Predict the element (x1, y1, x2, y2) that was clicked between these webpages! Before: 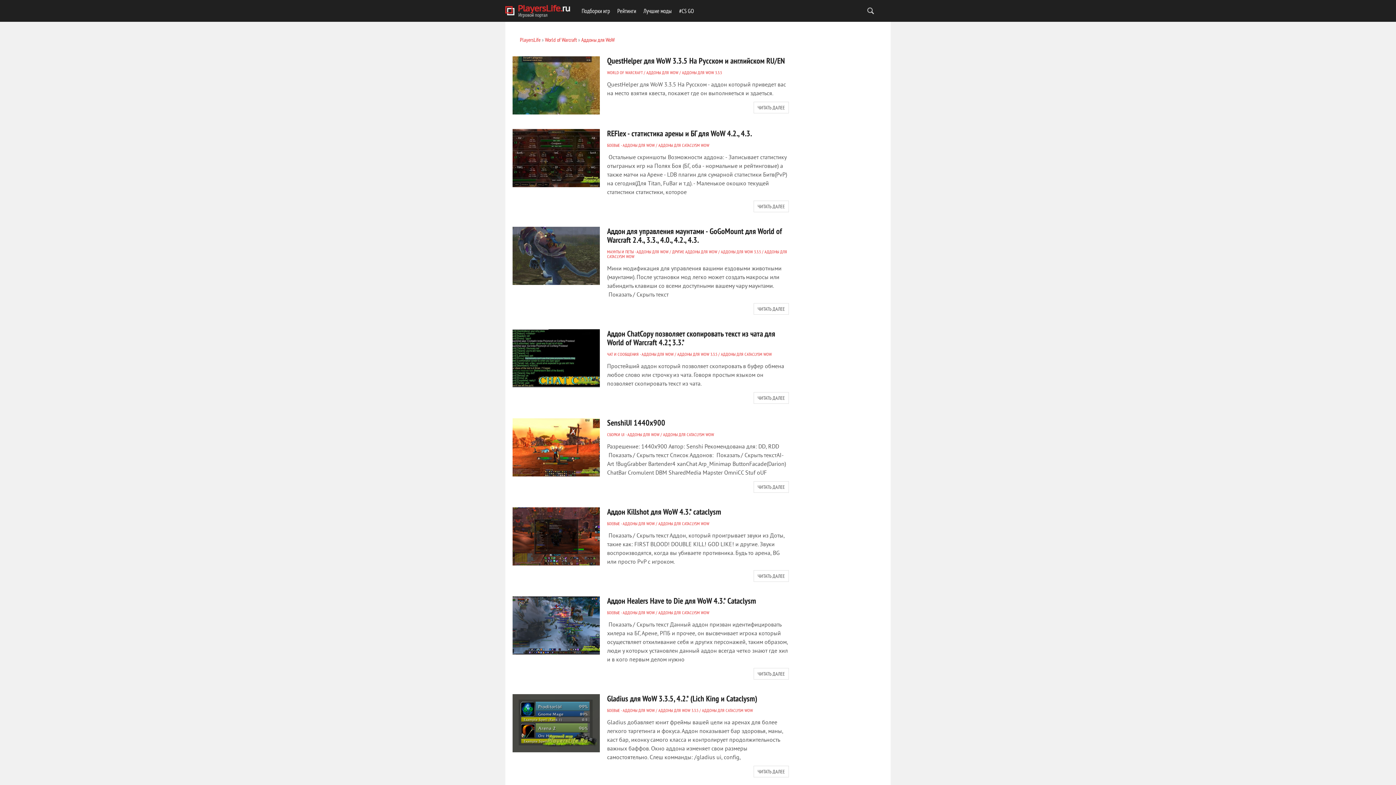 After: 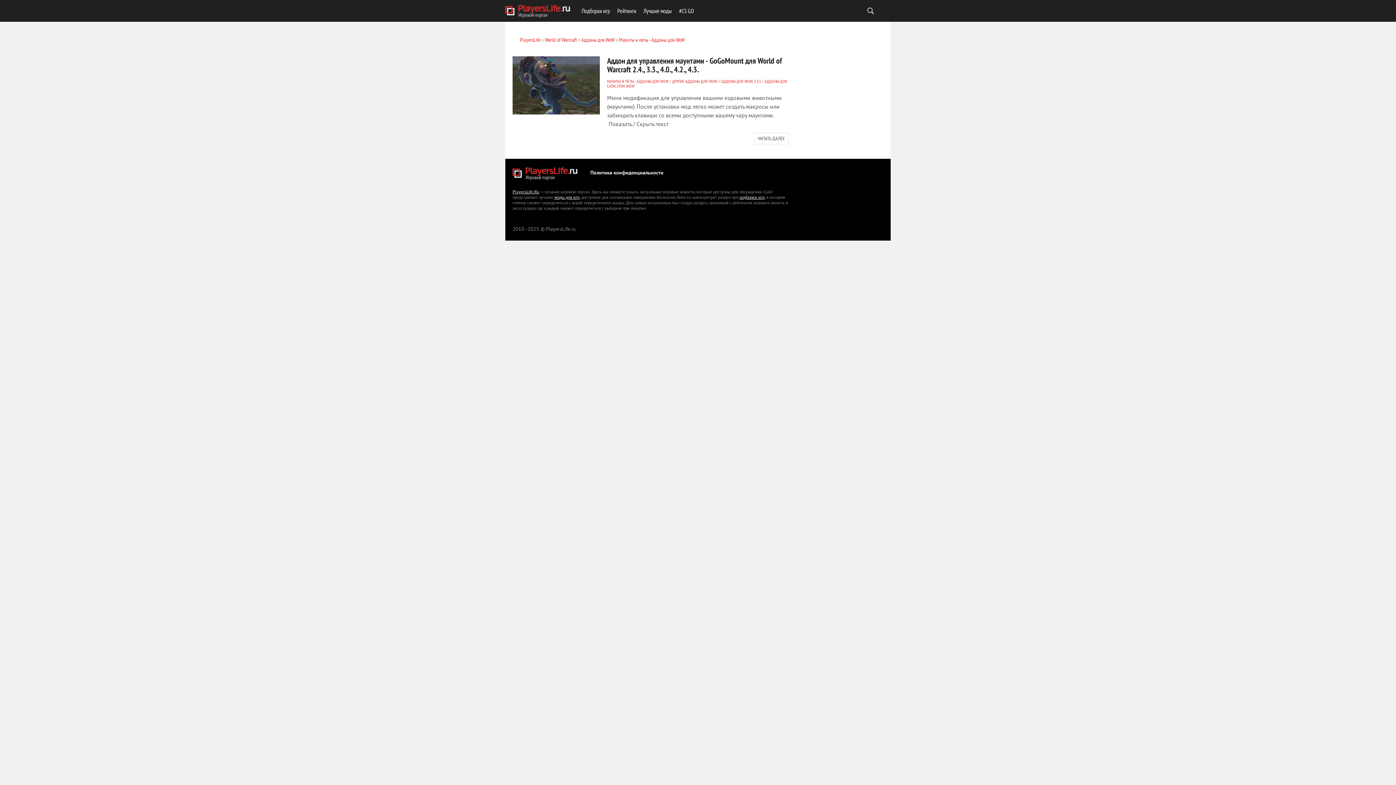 Action: bbox: (607, 249, 668, 254) label: МАУНТЫ И ПЕТЫ - АДДОНЫ ДЛЯ WOW